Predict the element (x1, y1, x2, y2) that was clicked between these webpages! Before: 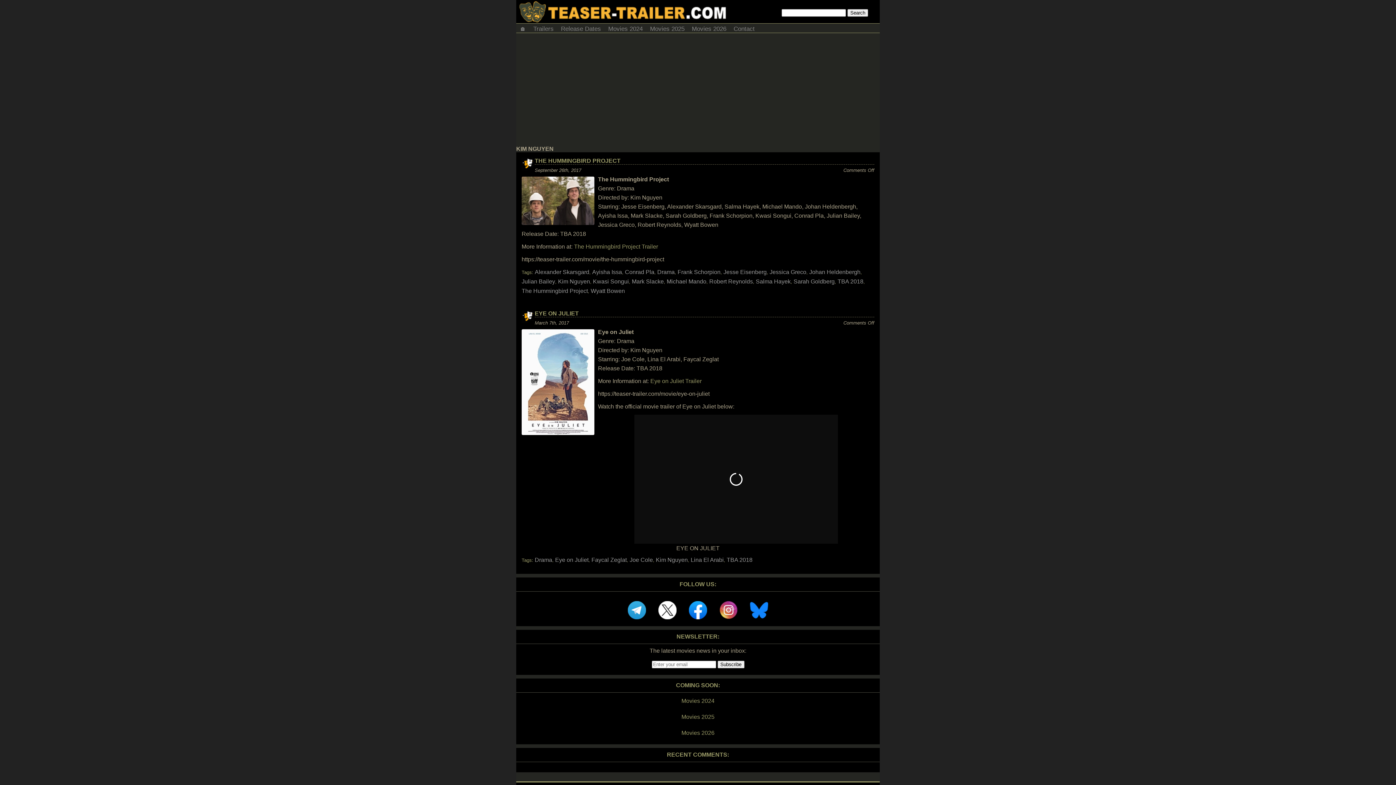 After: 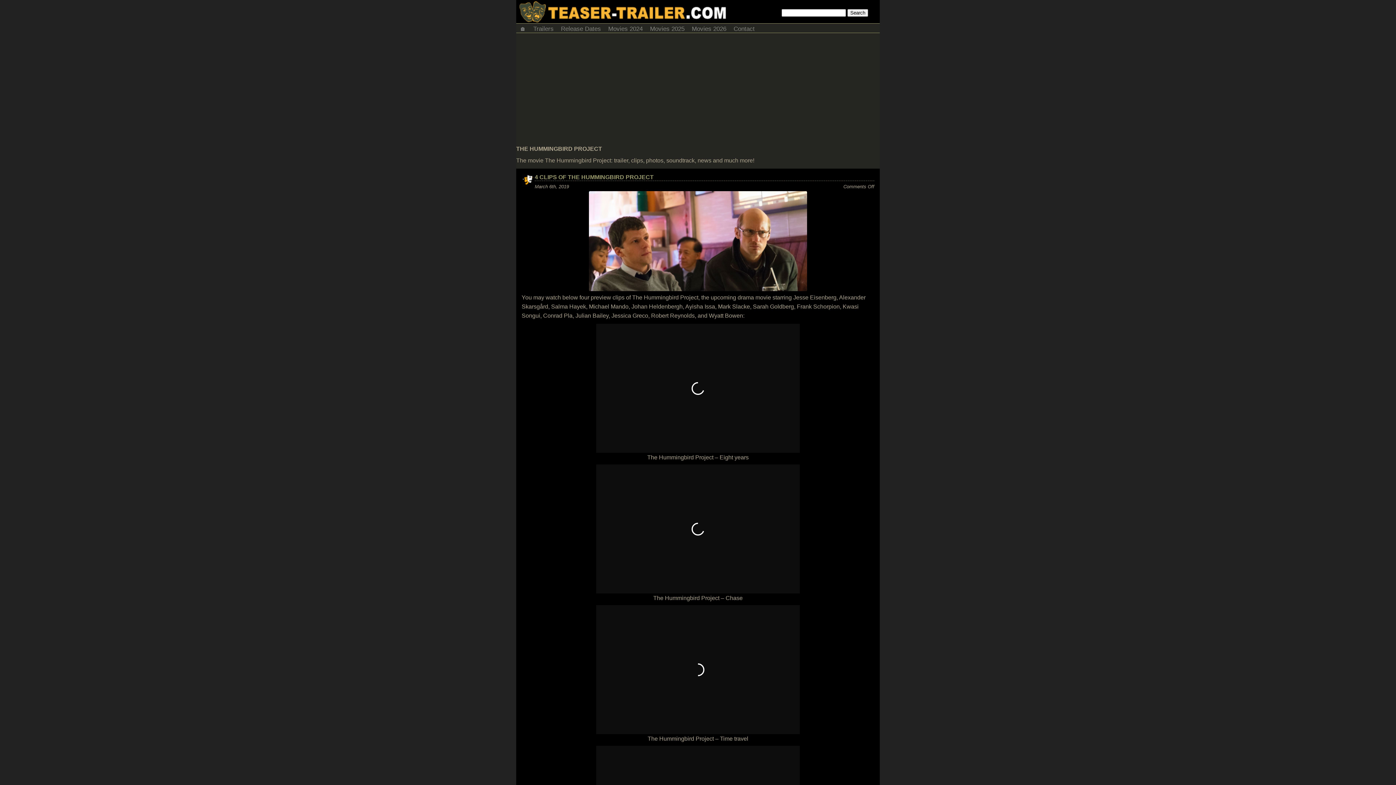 Action: label: The Hummingbird Project Trailer bbox: (574, 243, 658, 249)